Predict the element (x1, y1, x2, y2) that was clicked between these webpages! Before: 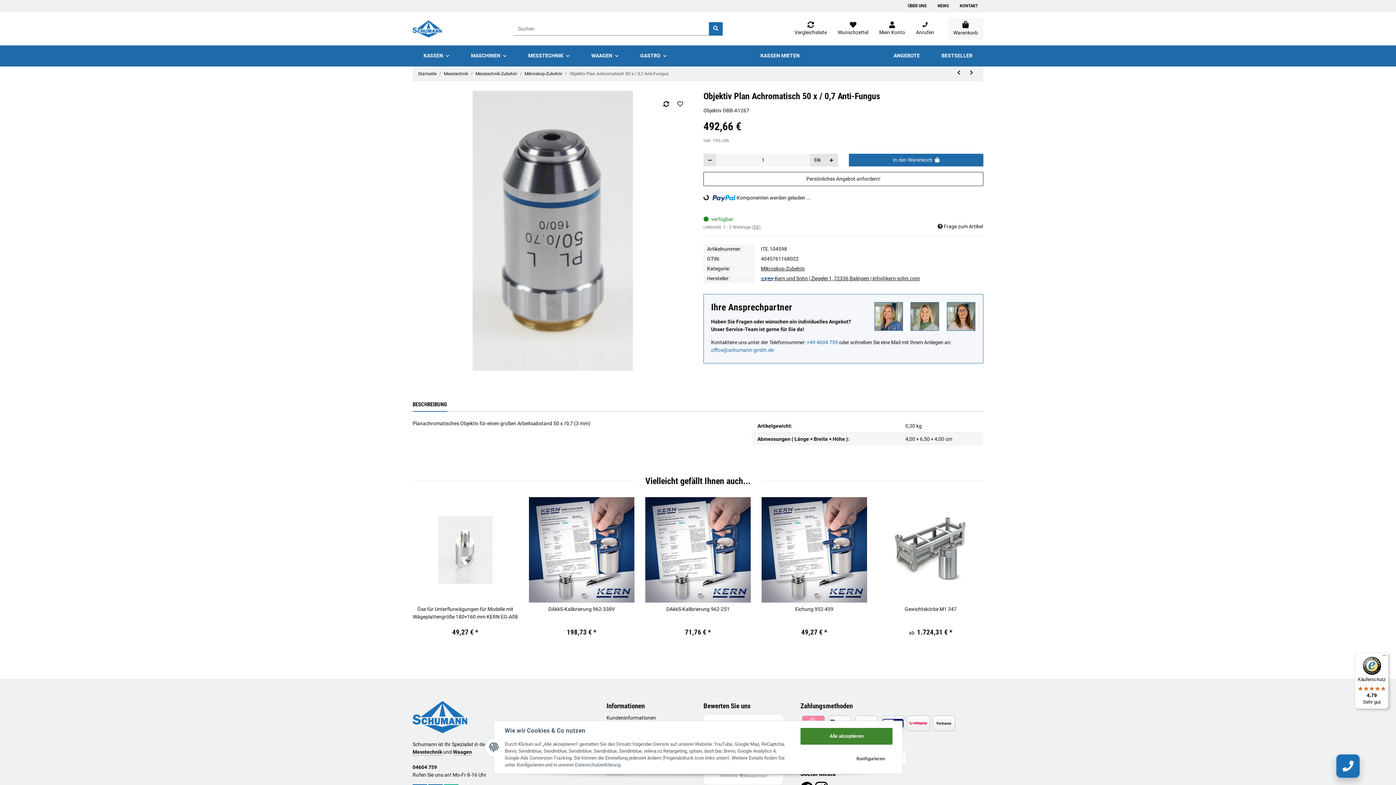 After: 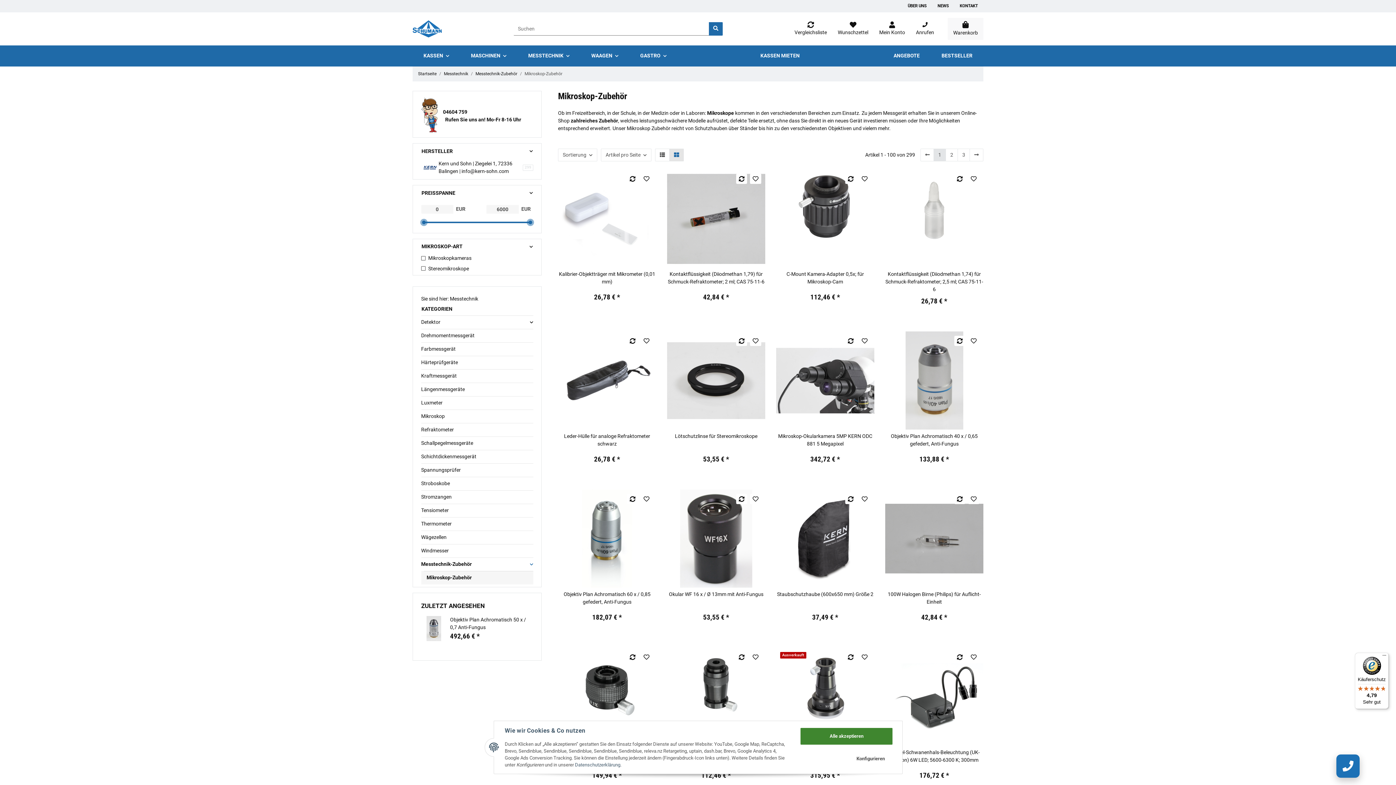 Action: bbox: (524, 70, 562, 77) label: Mikroskop-Zubehör